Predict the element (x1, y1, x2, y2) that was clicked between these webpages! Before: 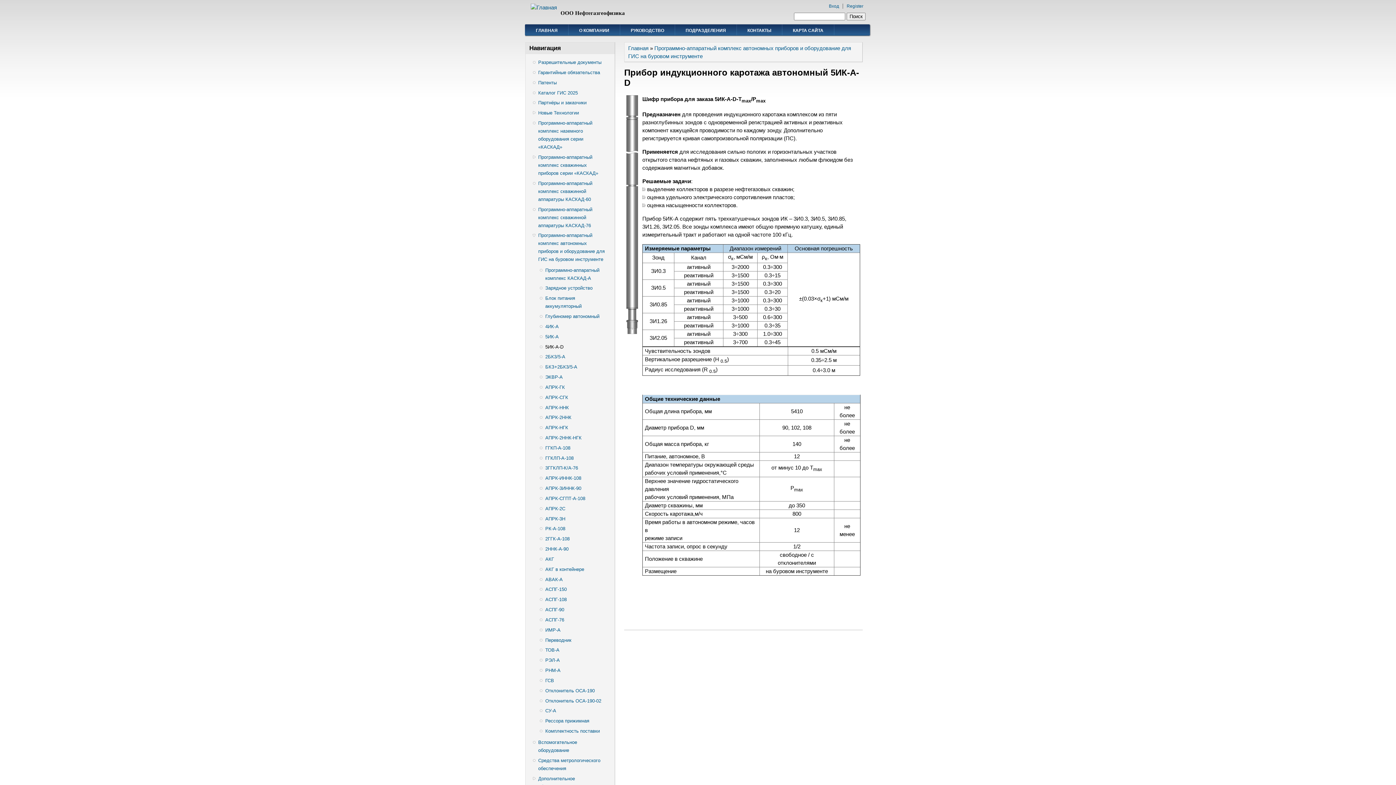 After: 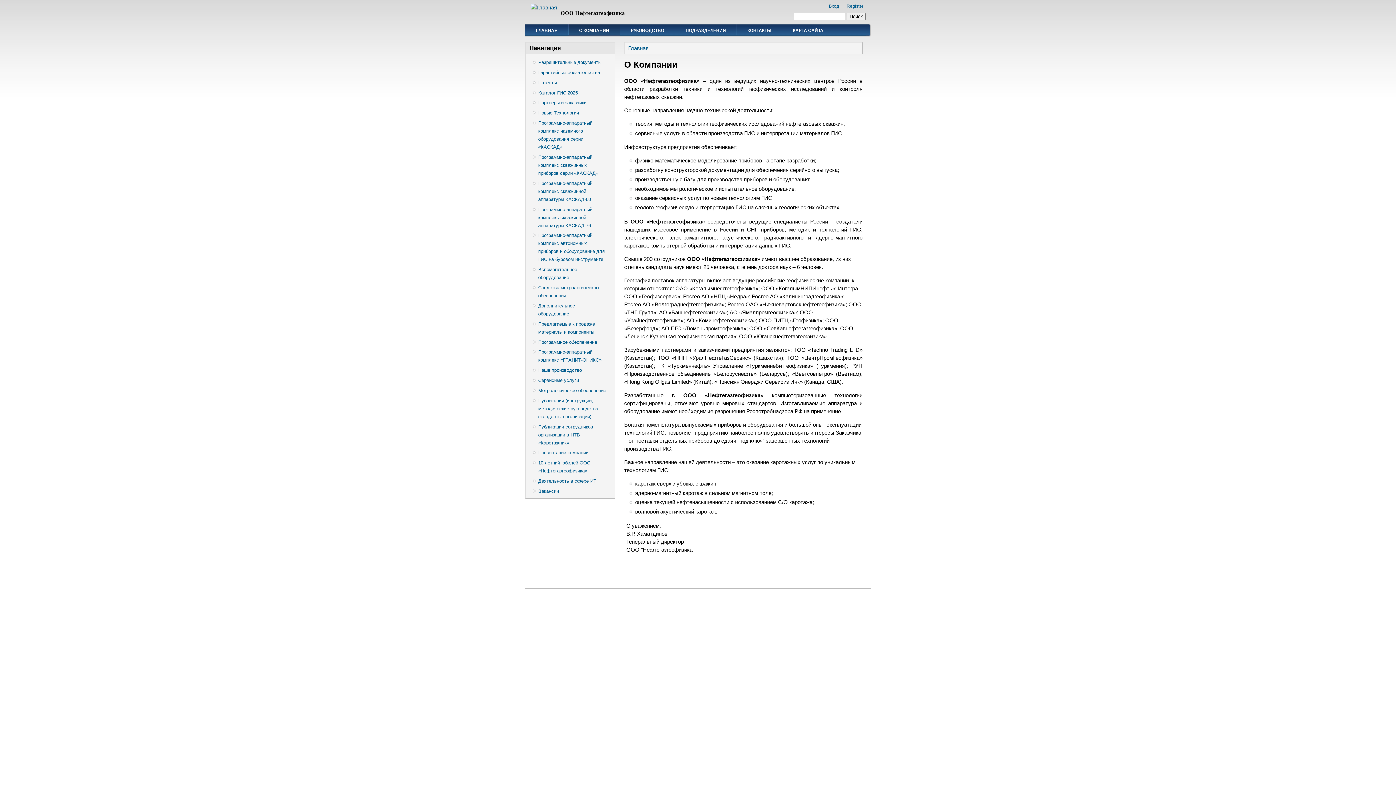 Action: bbox: (568, 24, 620, 35) label: О КОМПАНИИ